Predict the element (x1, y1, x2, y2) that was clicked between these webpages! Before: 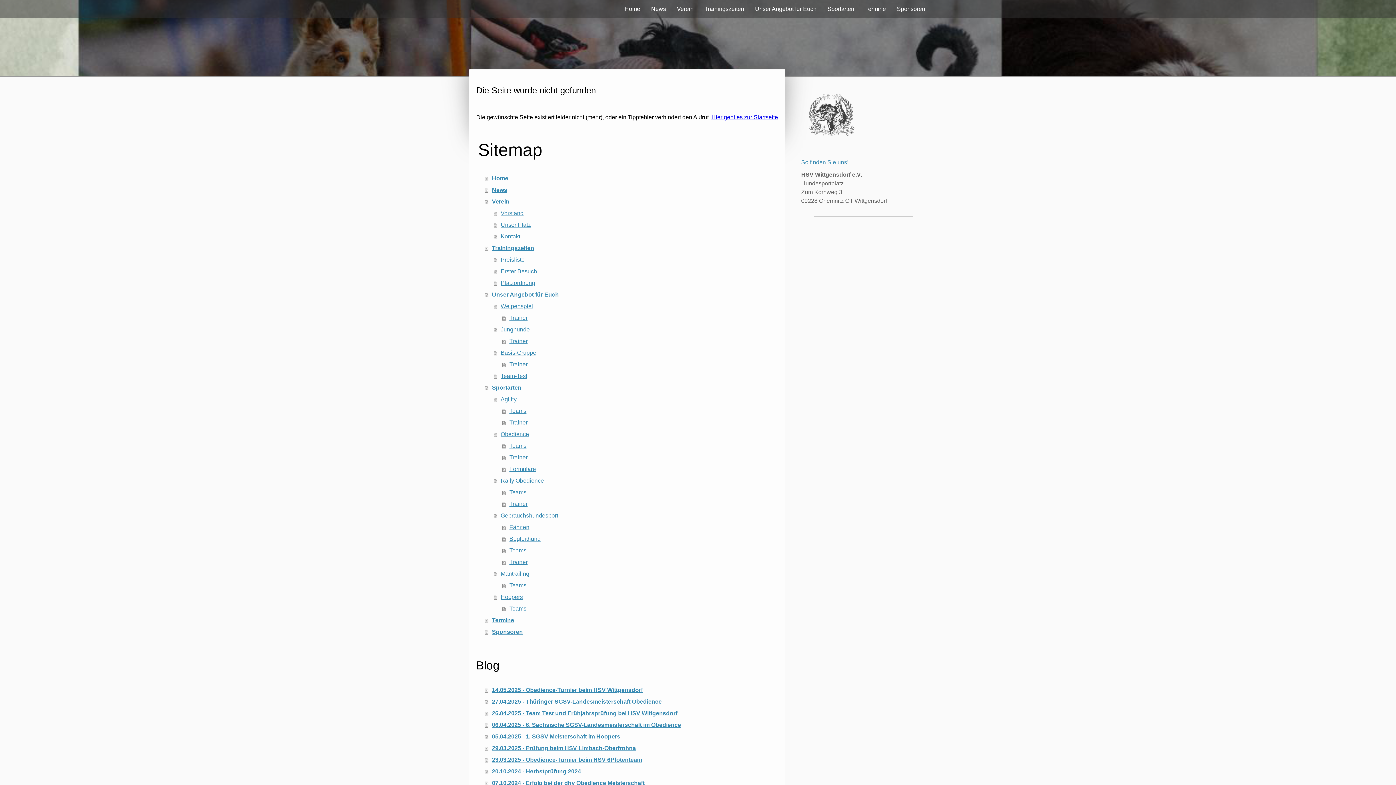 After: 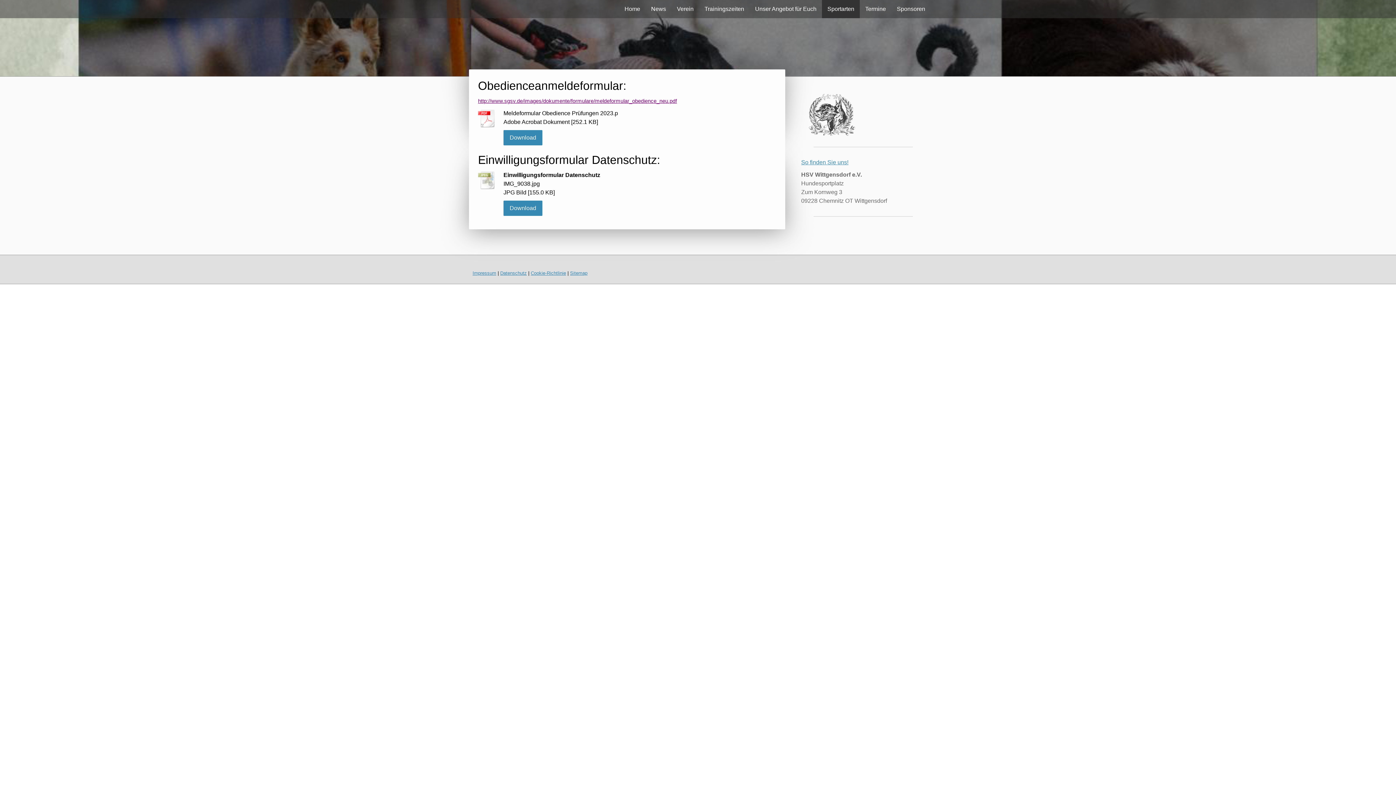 Action: bbox: (502, 463, 778, 475) label: Formulare